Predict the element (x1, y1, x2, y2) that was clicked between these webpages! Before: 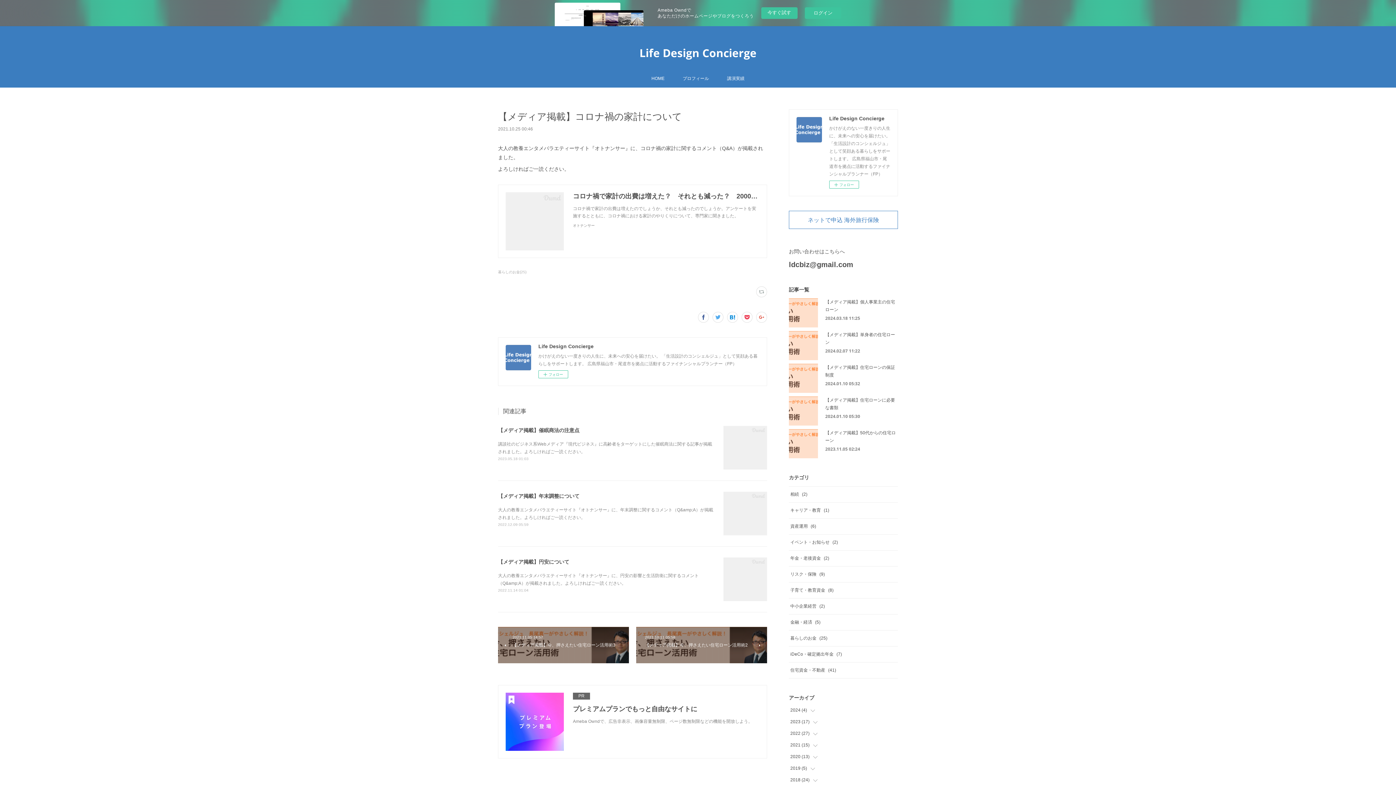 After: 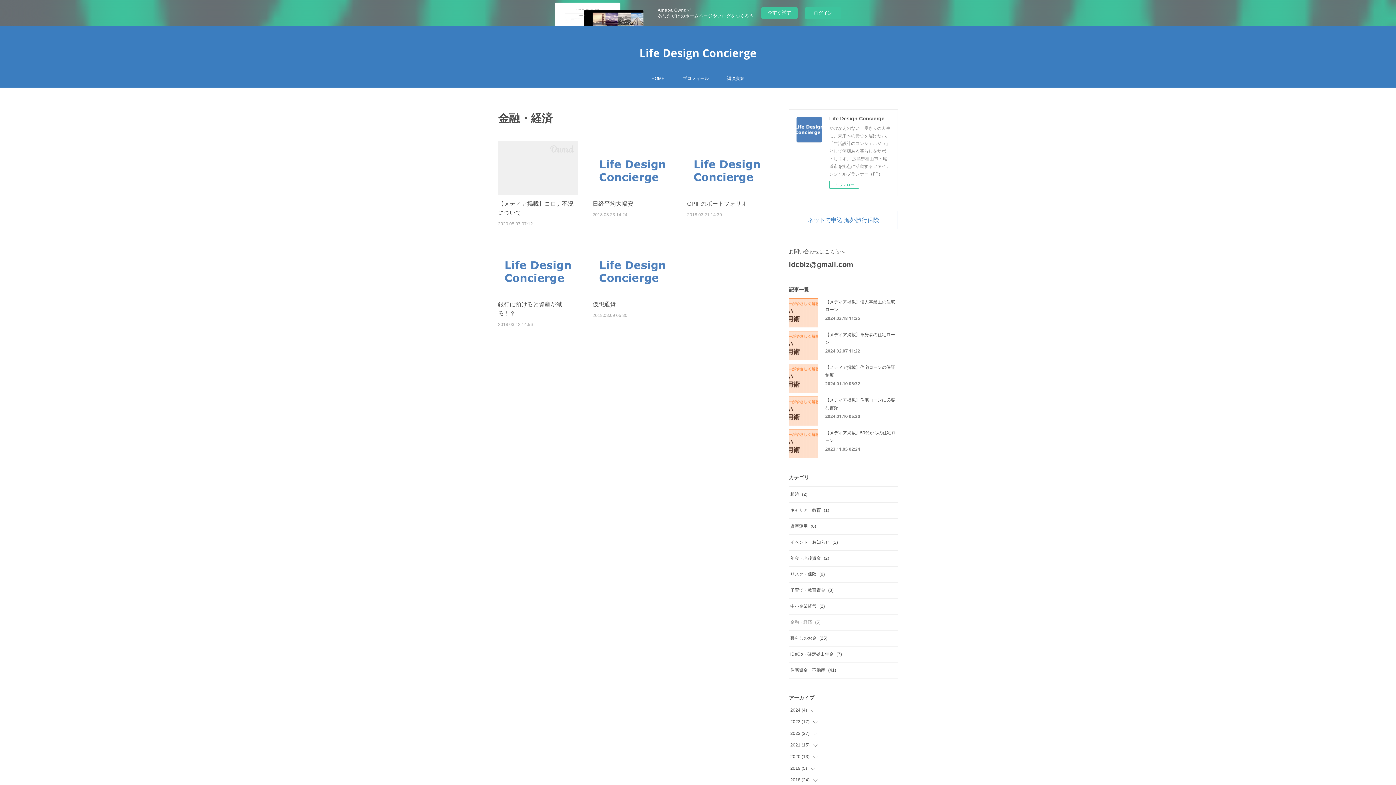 Action: bbox: (790, 620, 820, 625) label: 金融・経済(5)